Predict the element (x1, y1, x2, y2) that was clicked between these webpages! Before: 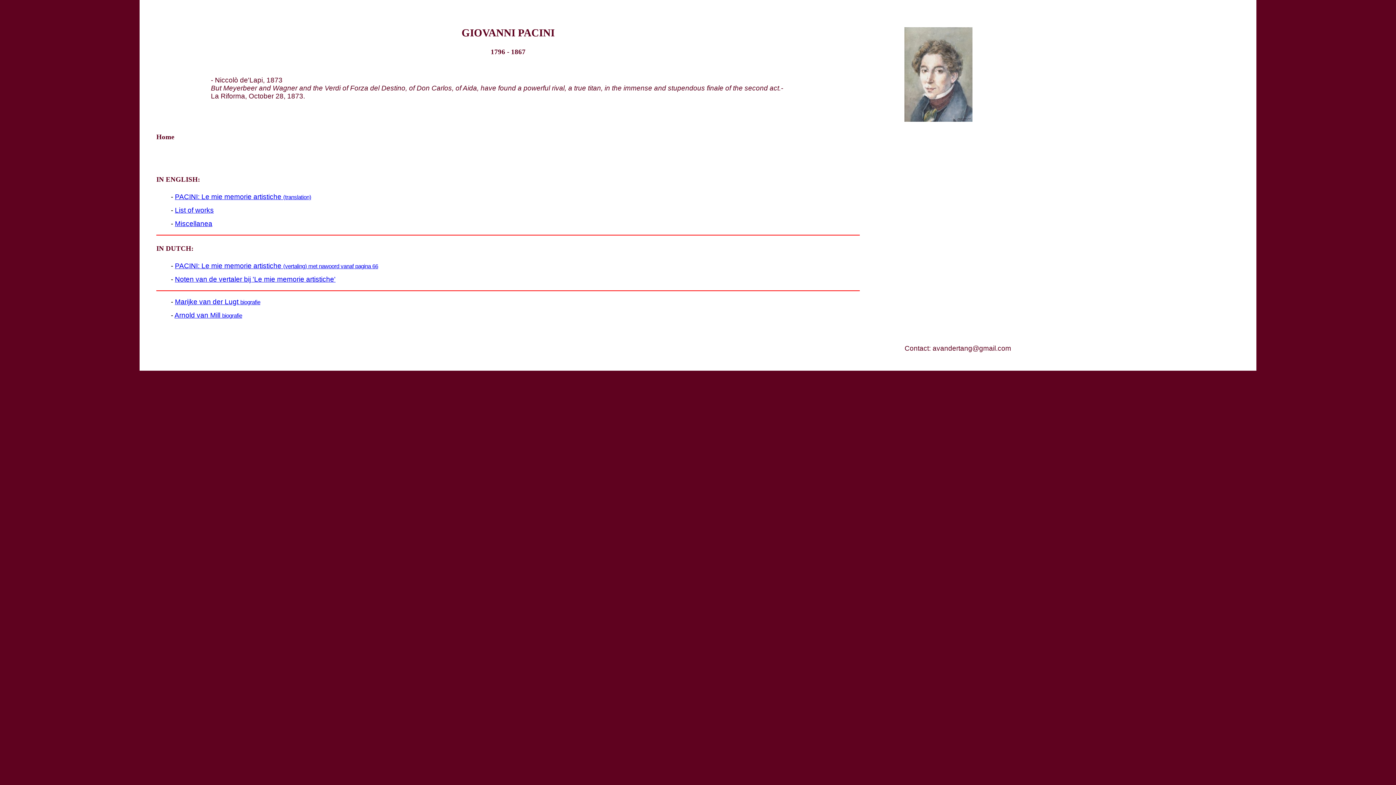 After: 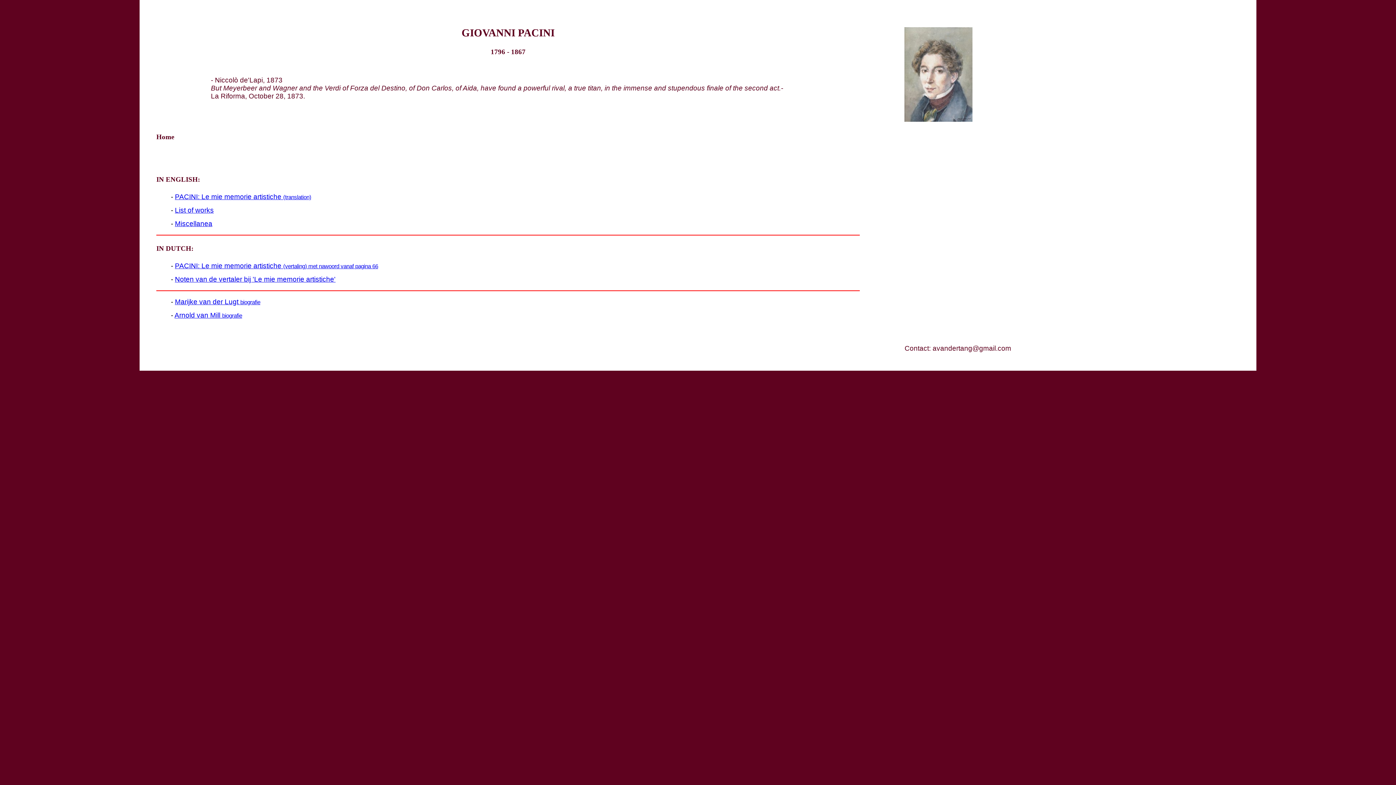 Action: bbox: (174, 192, 311, 200) label: PACINI: Le mie memorie artistiche (translation)